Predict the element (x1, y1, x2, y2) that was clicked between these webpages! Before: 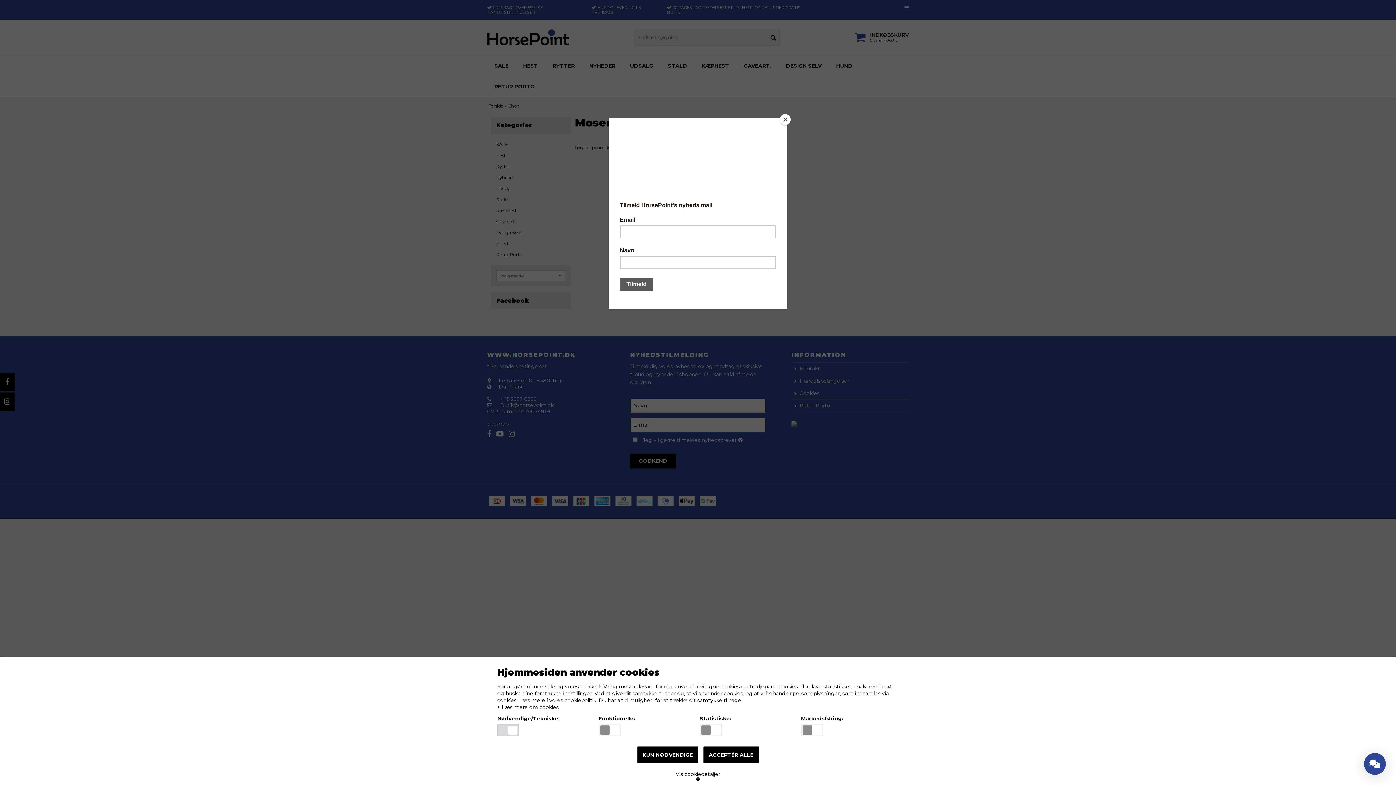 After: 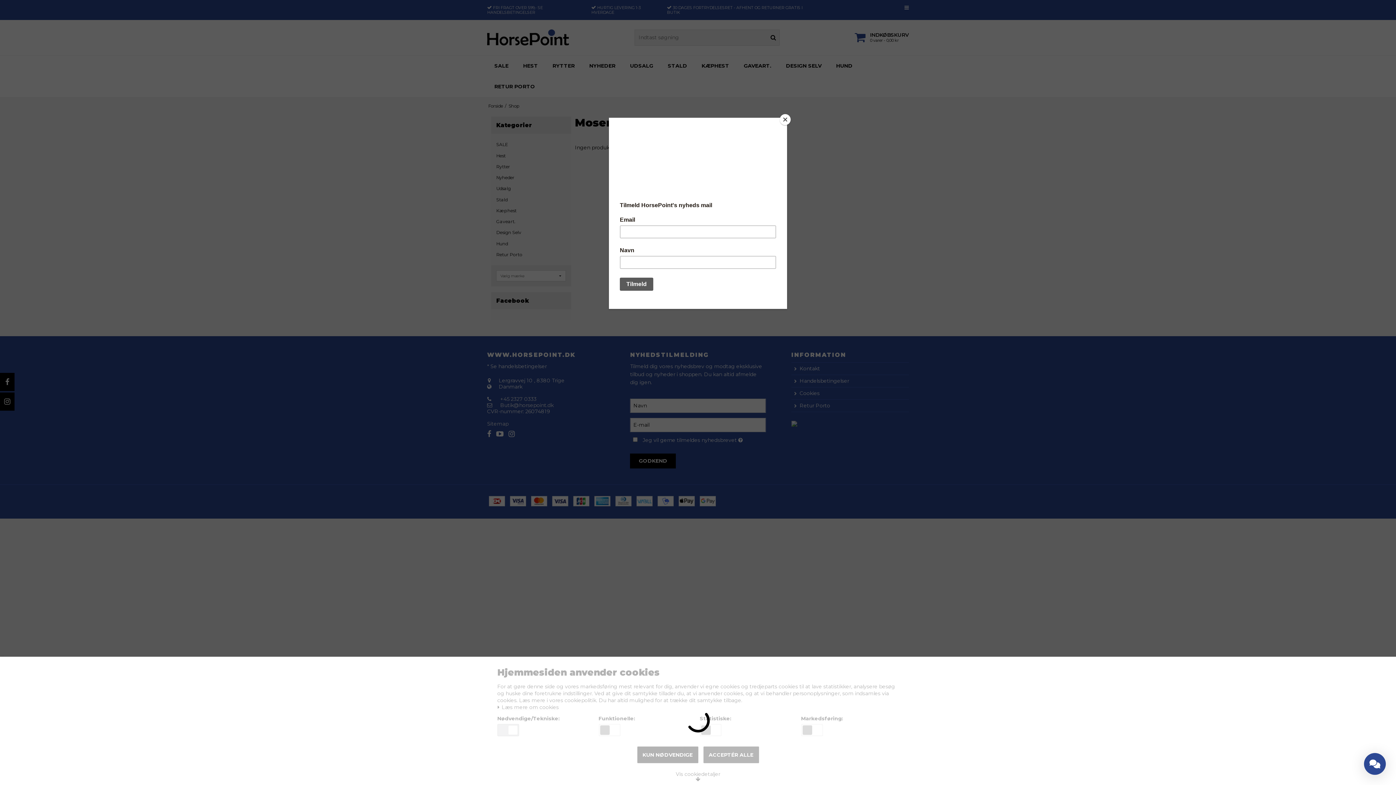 Action: bbox: (703, 746, 759, 763) label: ACCEPTÉR ALLE